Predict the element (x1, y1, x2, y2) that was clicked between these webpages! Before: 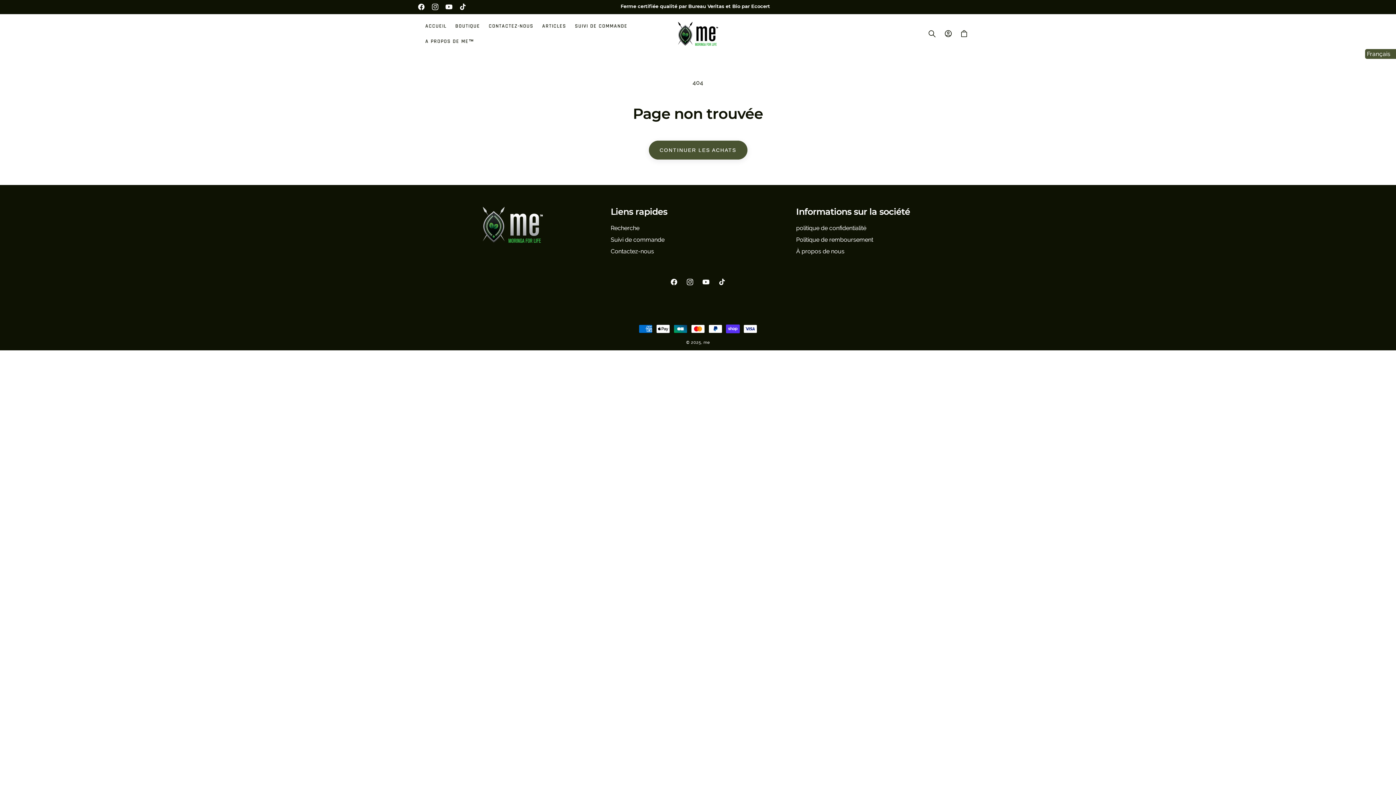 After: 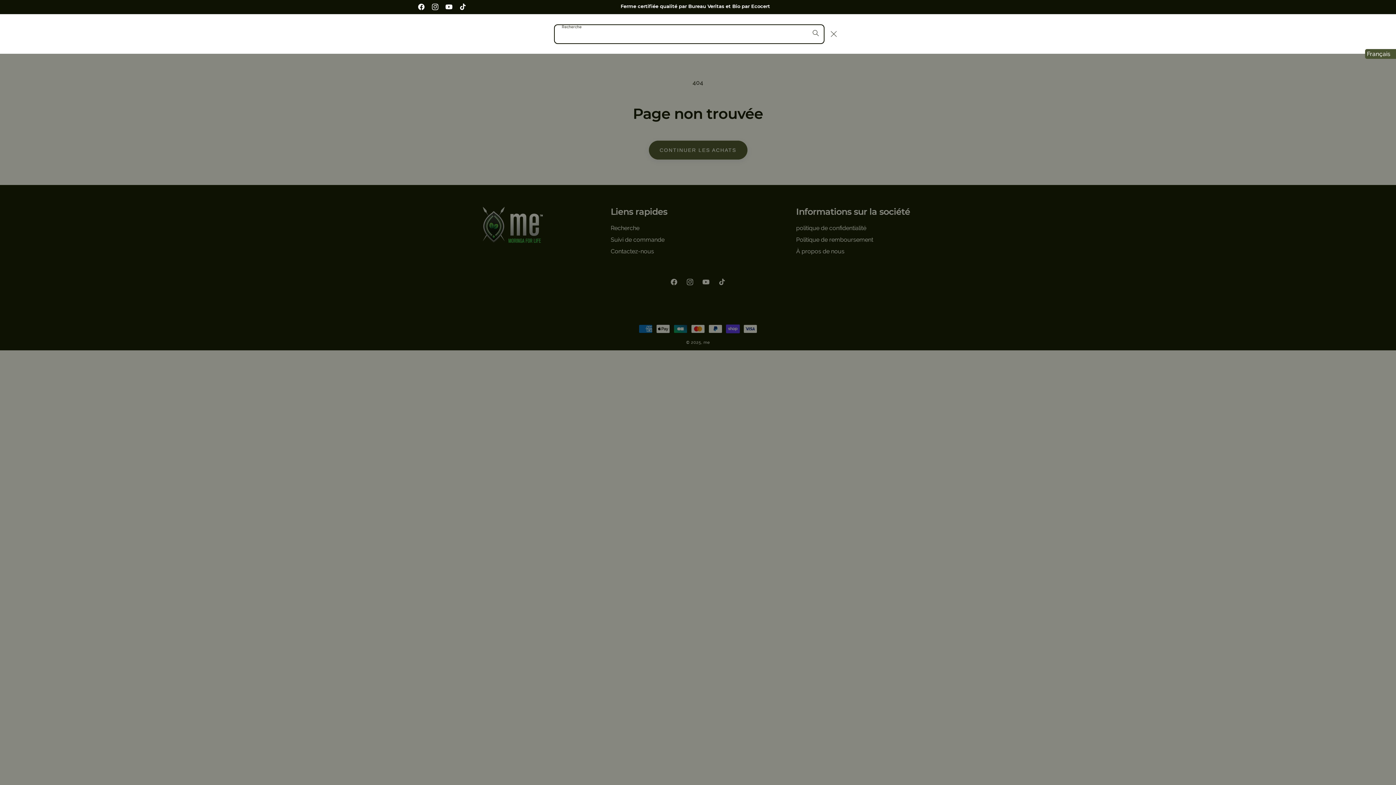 Action: label: Recherche bbox: (924, 25, 940, 41)